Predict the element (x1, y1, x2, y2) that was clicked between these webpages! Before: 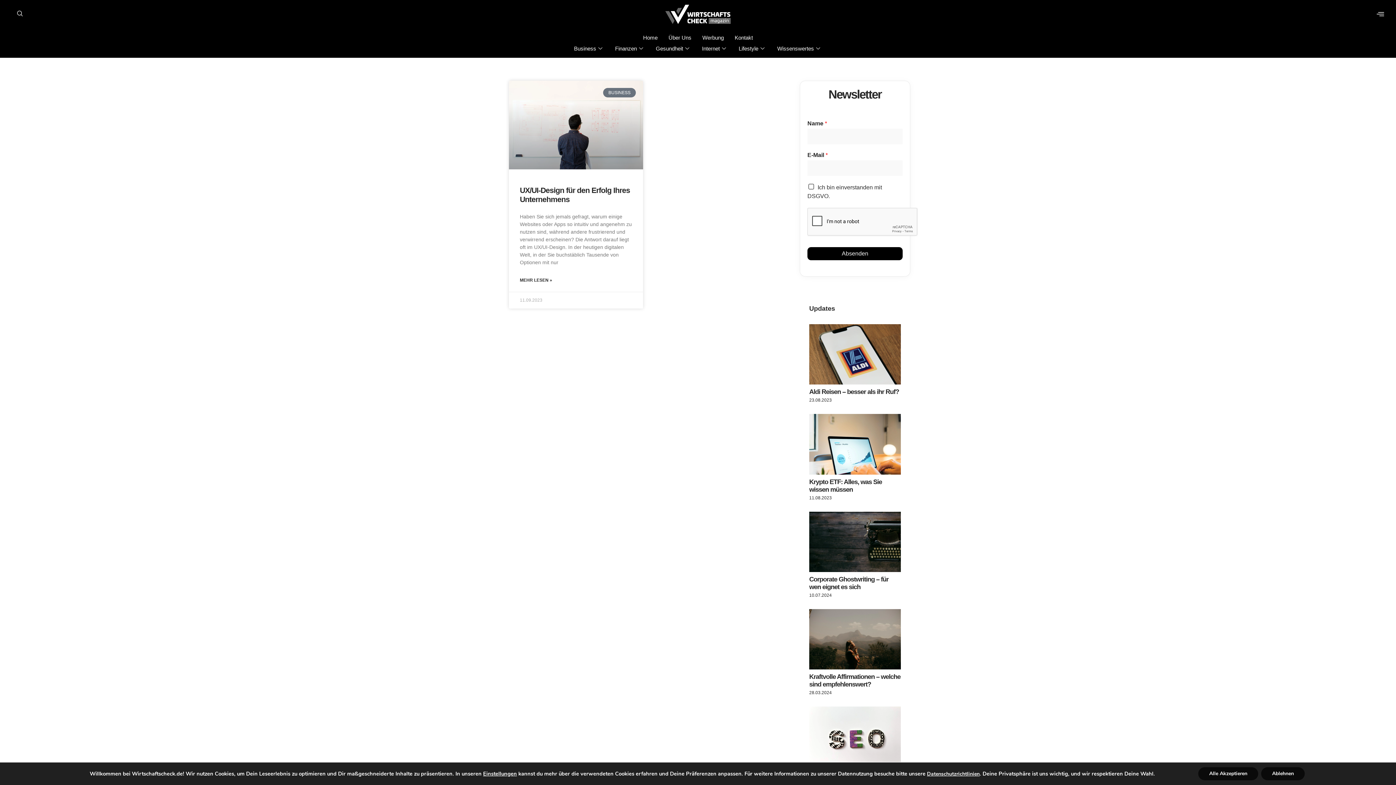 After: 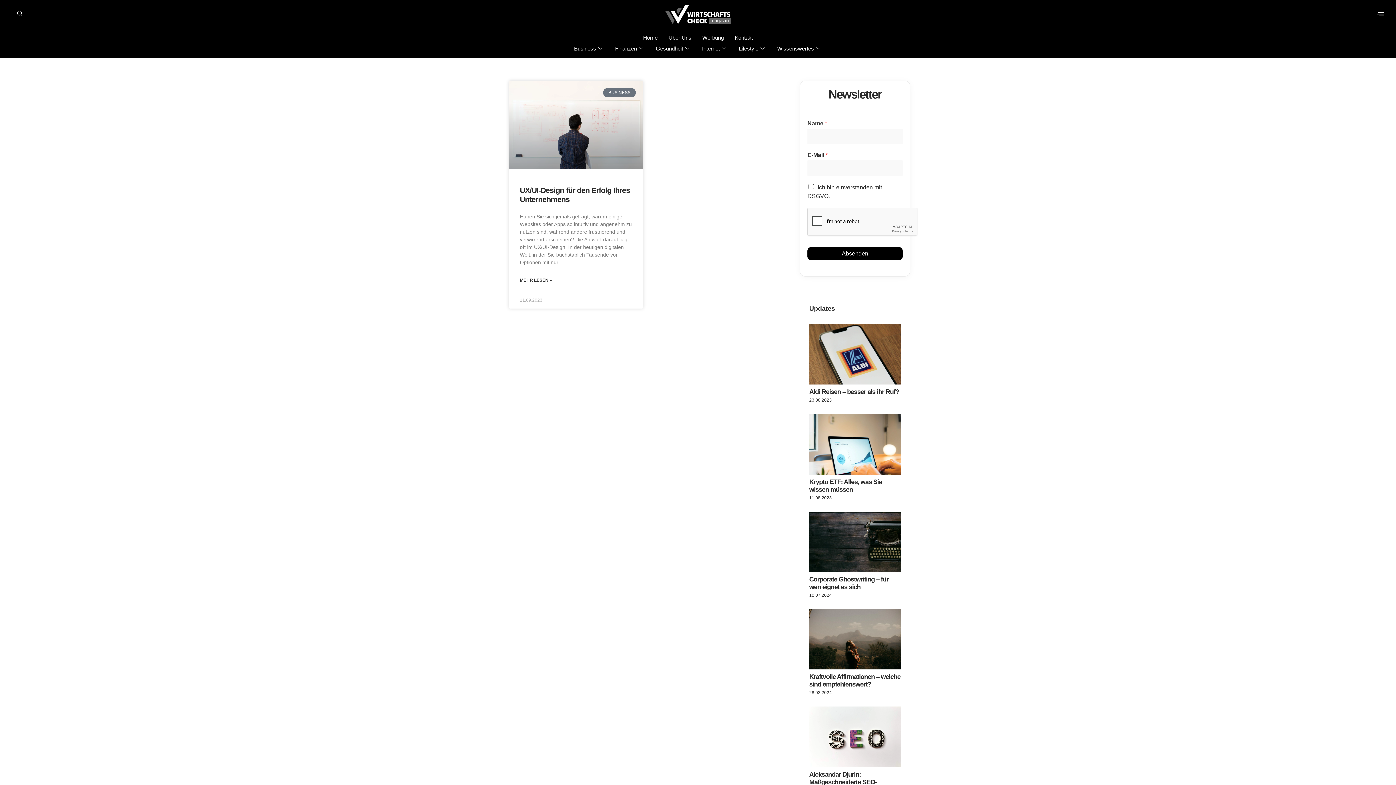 Action: label: Ablehnen bbox: (1261, 767, 1305, 780)